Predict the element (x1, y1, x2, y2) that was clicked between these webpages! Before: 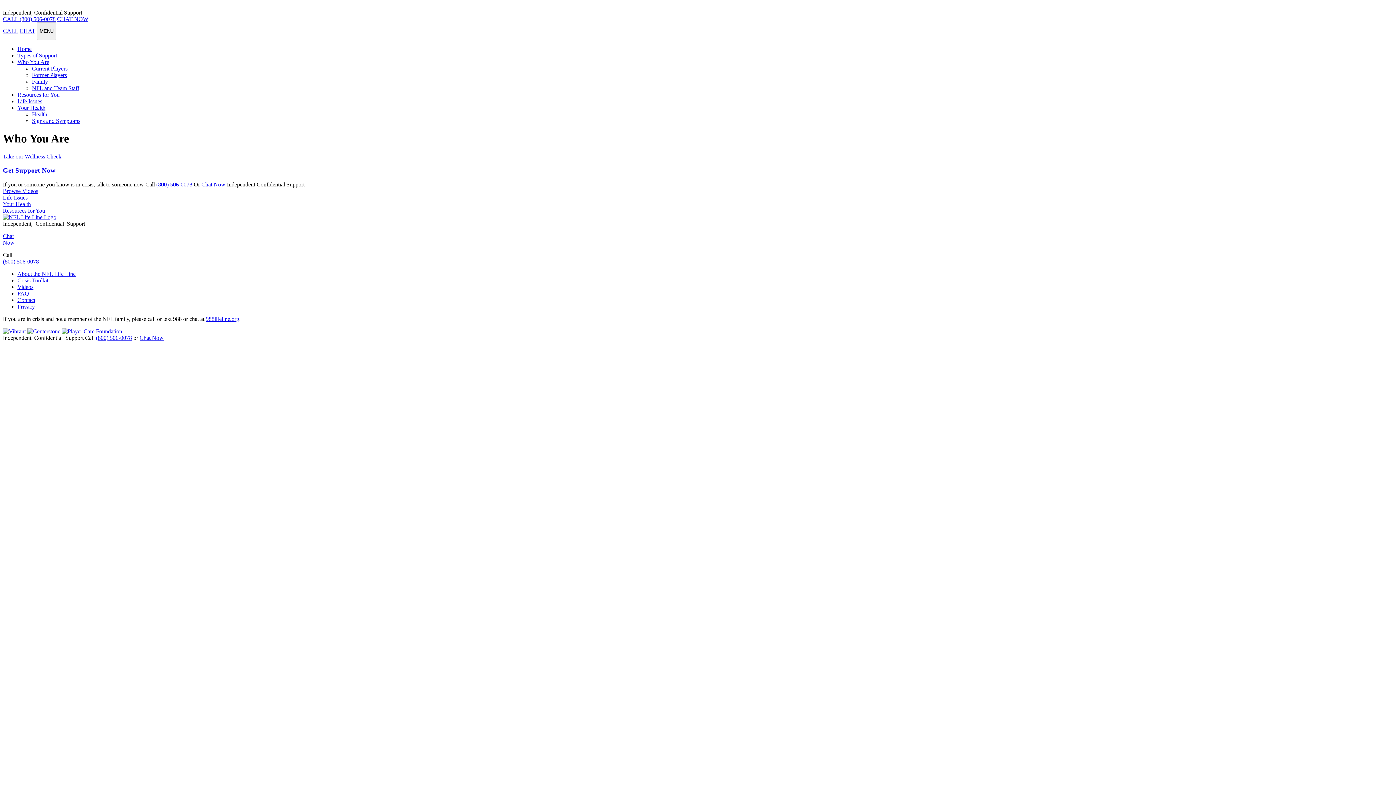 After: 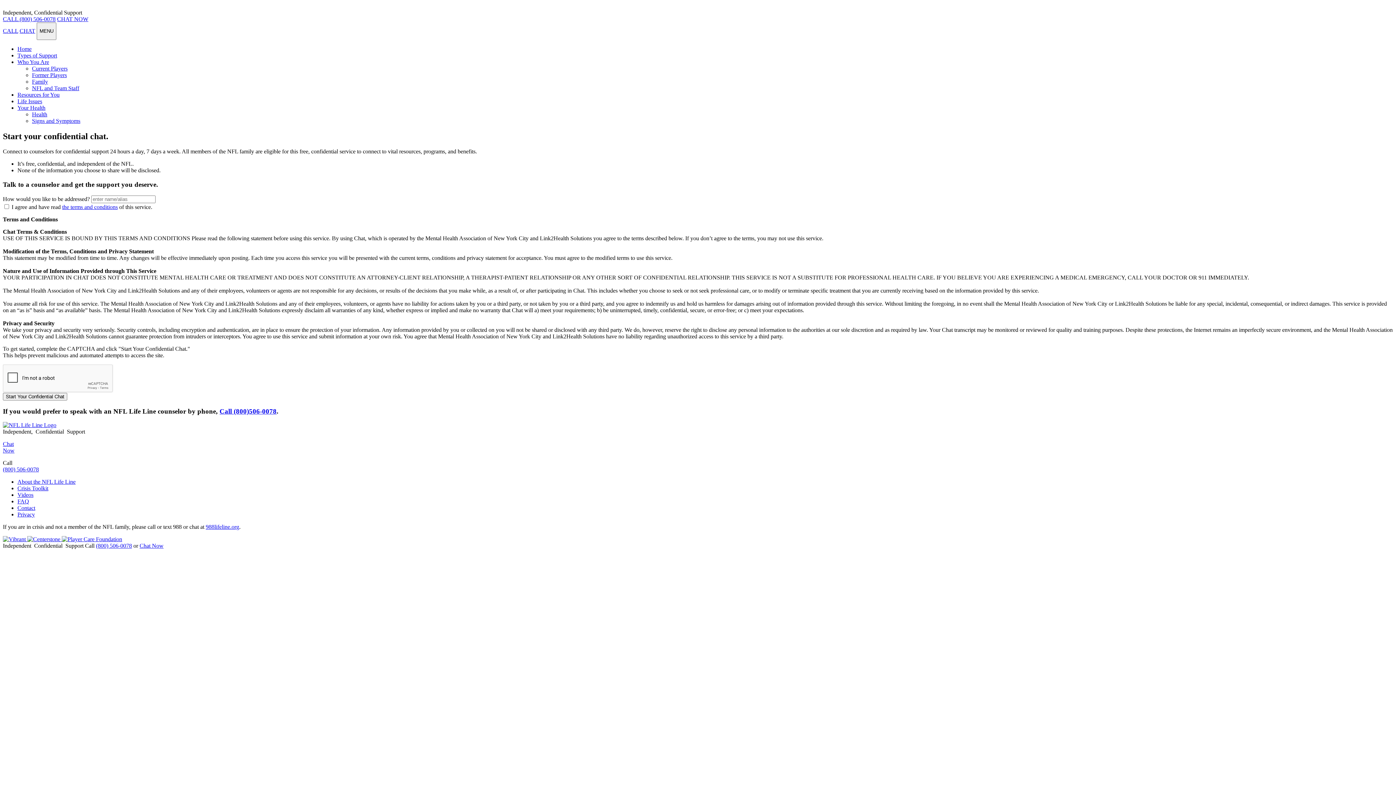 Action: bbox: (2, 233, 14, 245) label: Chat
Now